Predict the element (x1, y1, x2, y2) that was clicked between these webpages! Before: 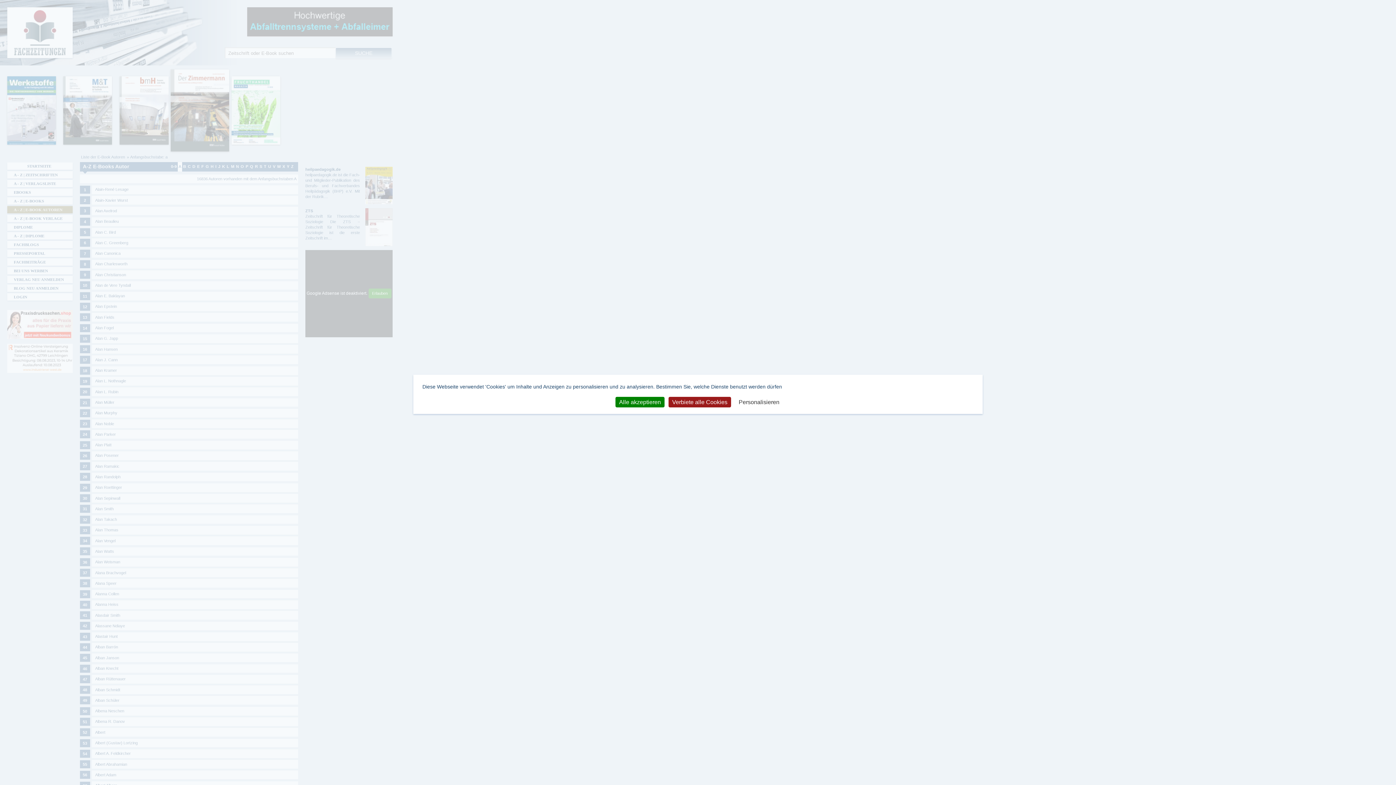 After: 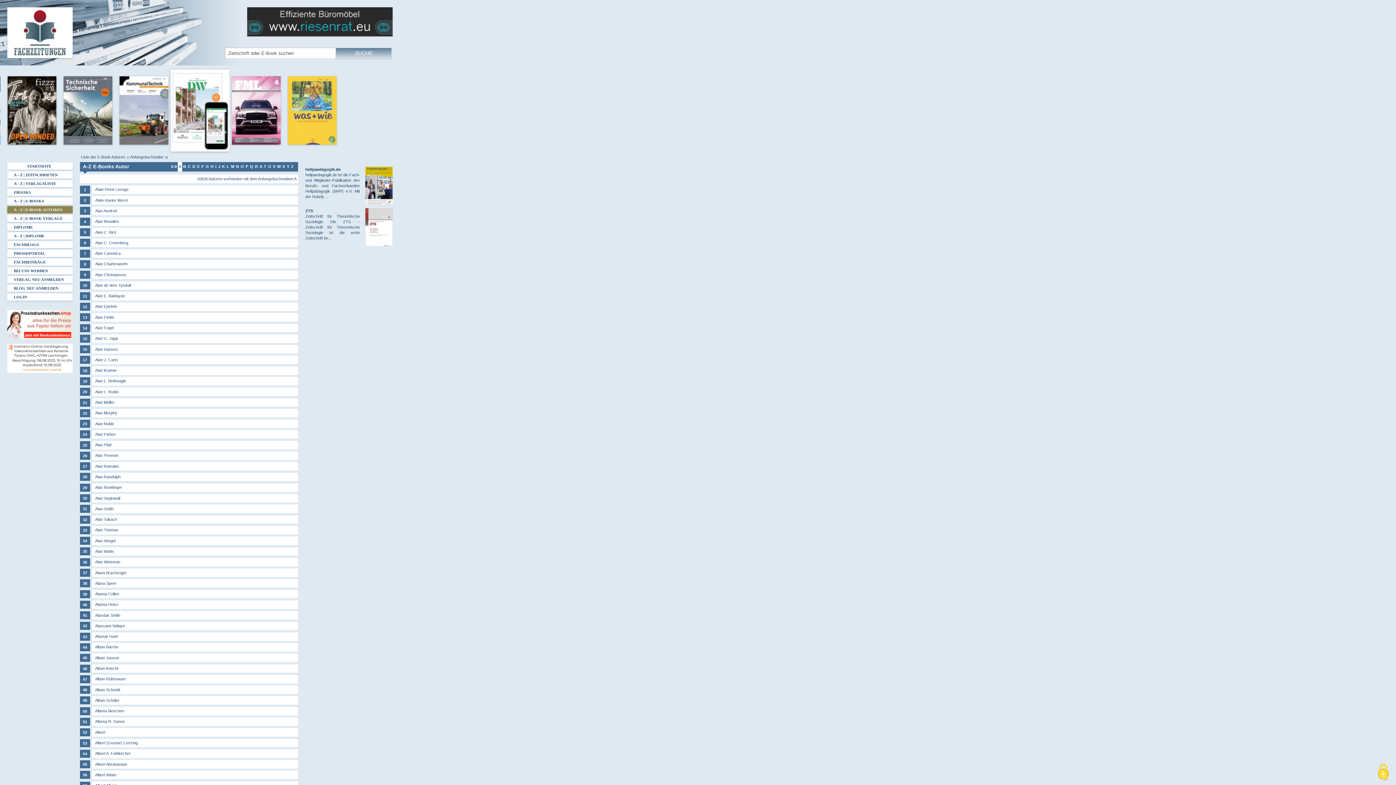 Action: label: Alle akzeptieren bbox: (615, 397, 664, 407)